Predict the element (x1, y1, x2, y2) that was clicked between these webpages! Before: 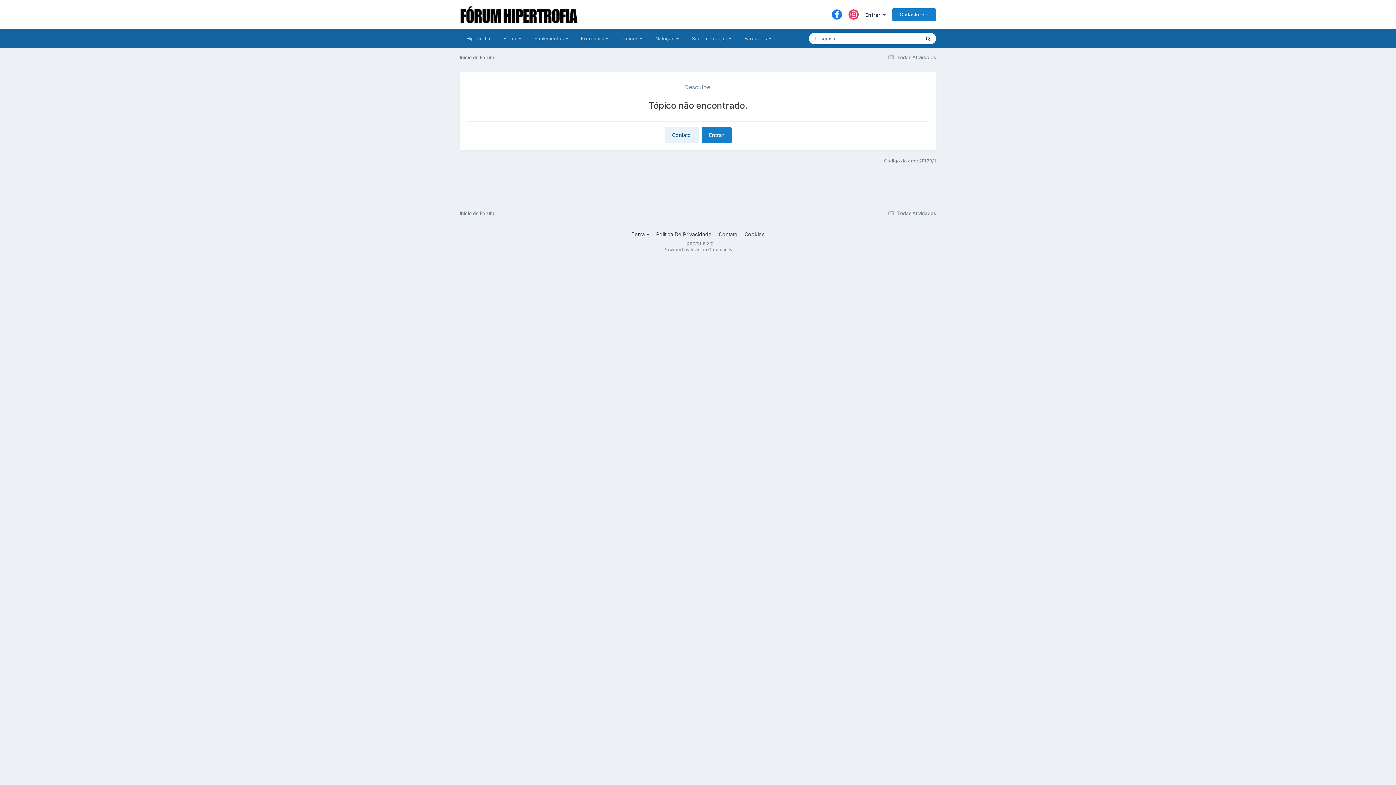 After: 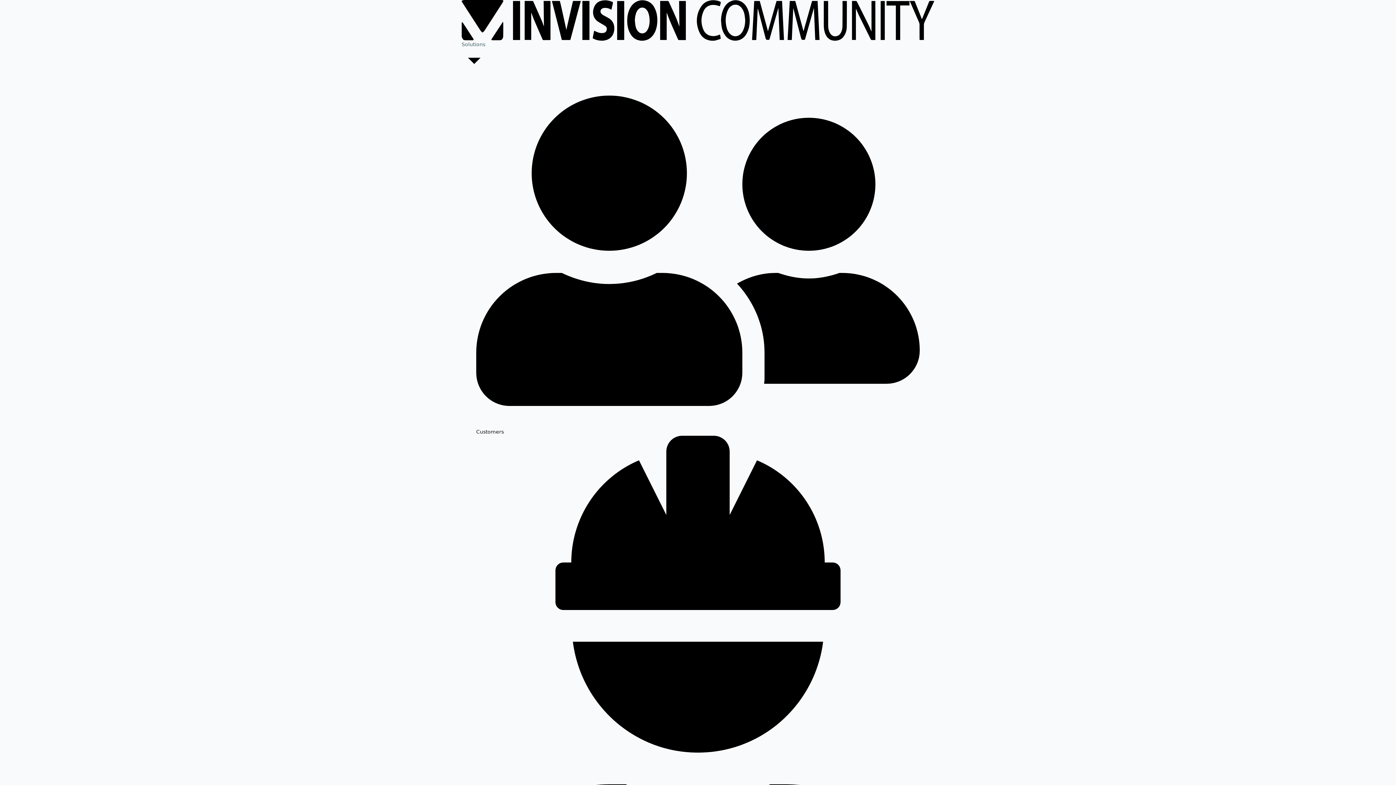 Action: bbox: (663, 246, 732, 252) label: Powered by Invision Community